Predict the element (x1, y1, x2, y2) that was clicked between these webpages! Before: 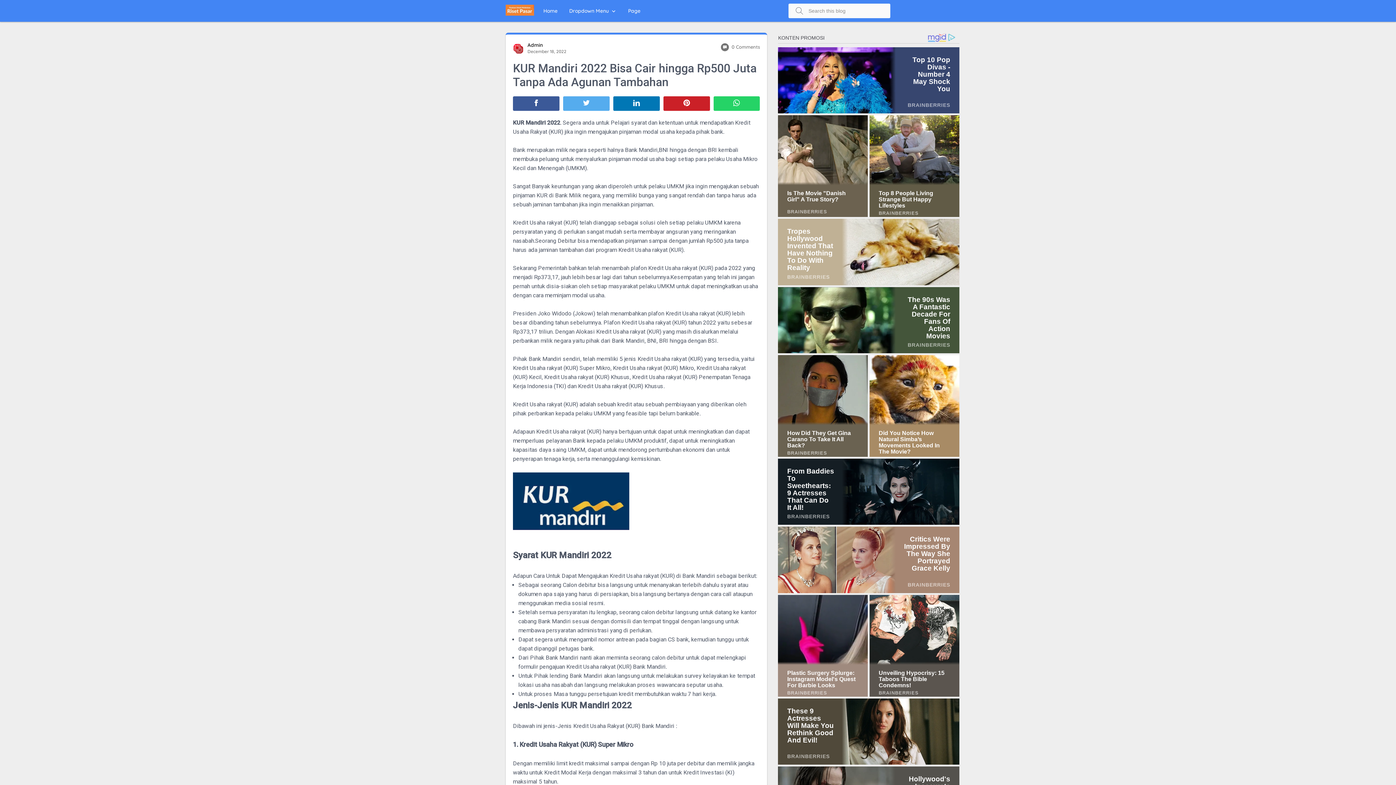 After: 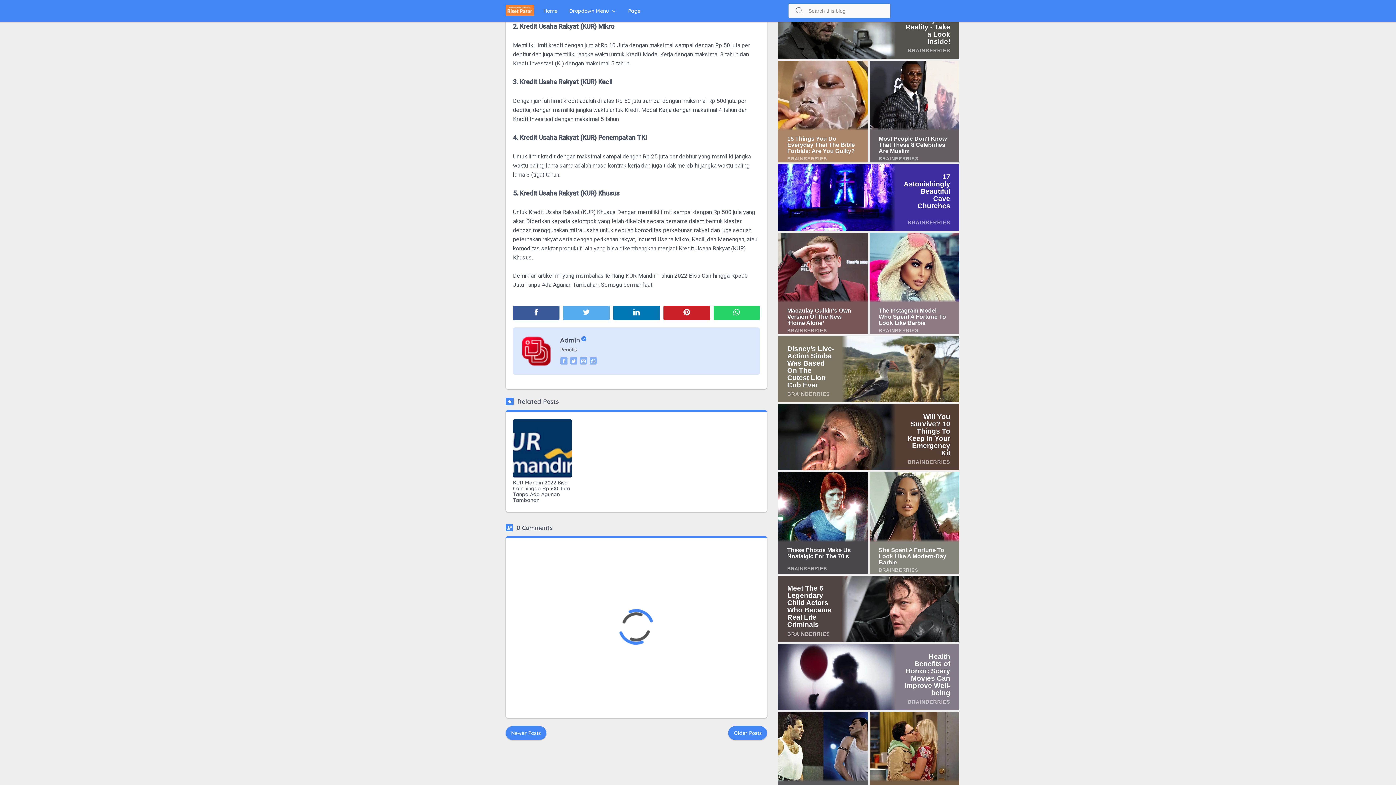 Action: label: 0 Comments bbox: (731, 43, 760, 49)